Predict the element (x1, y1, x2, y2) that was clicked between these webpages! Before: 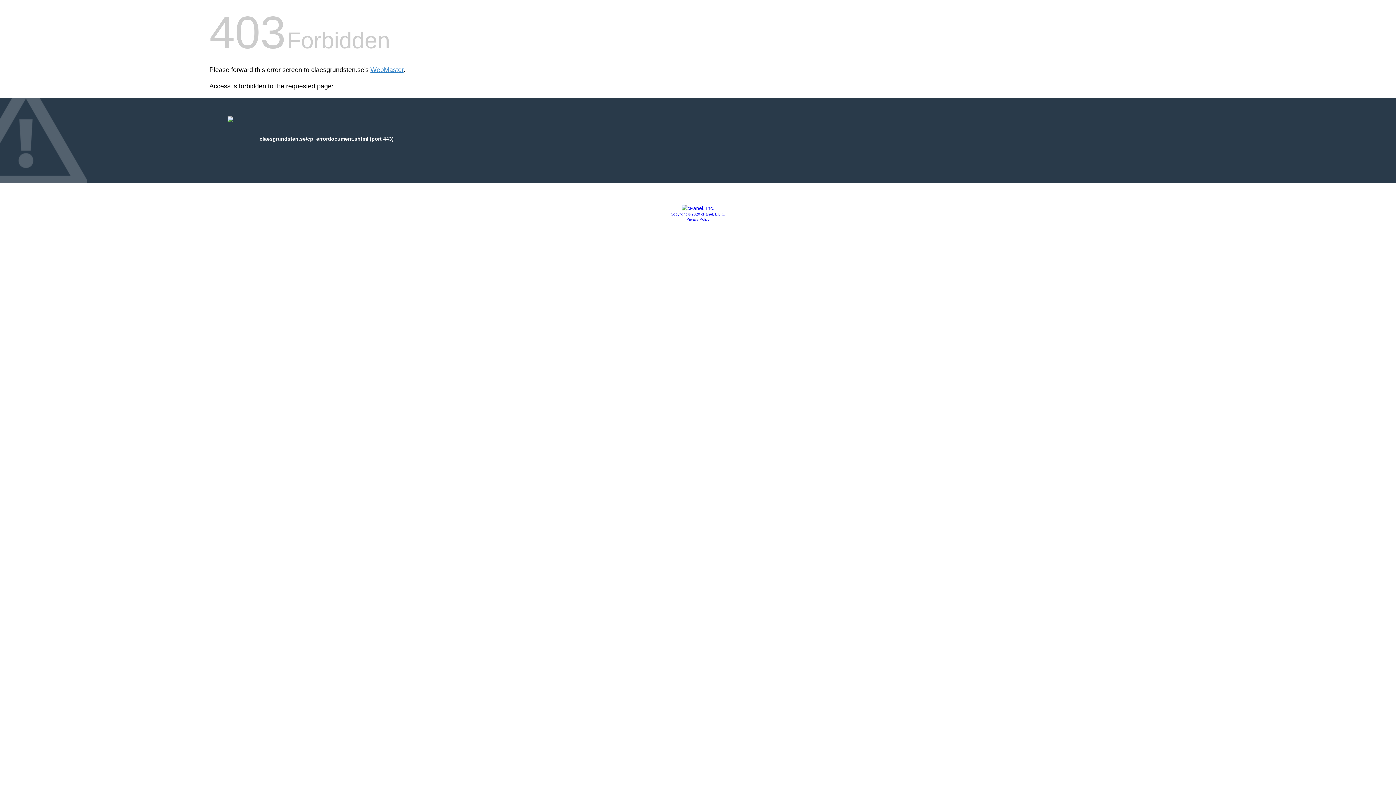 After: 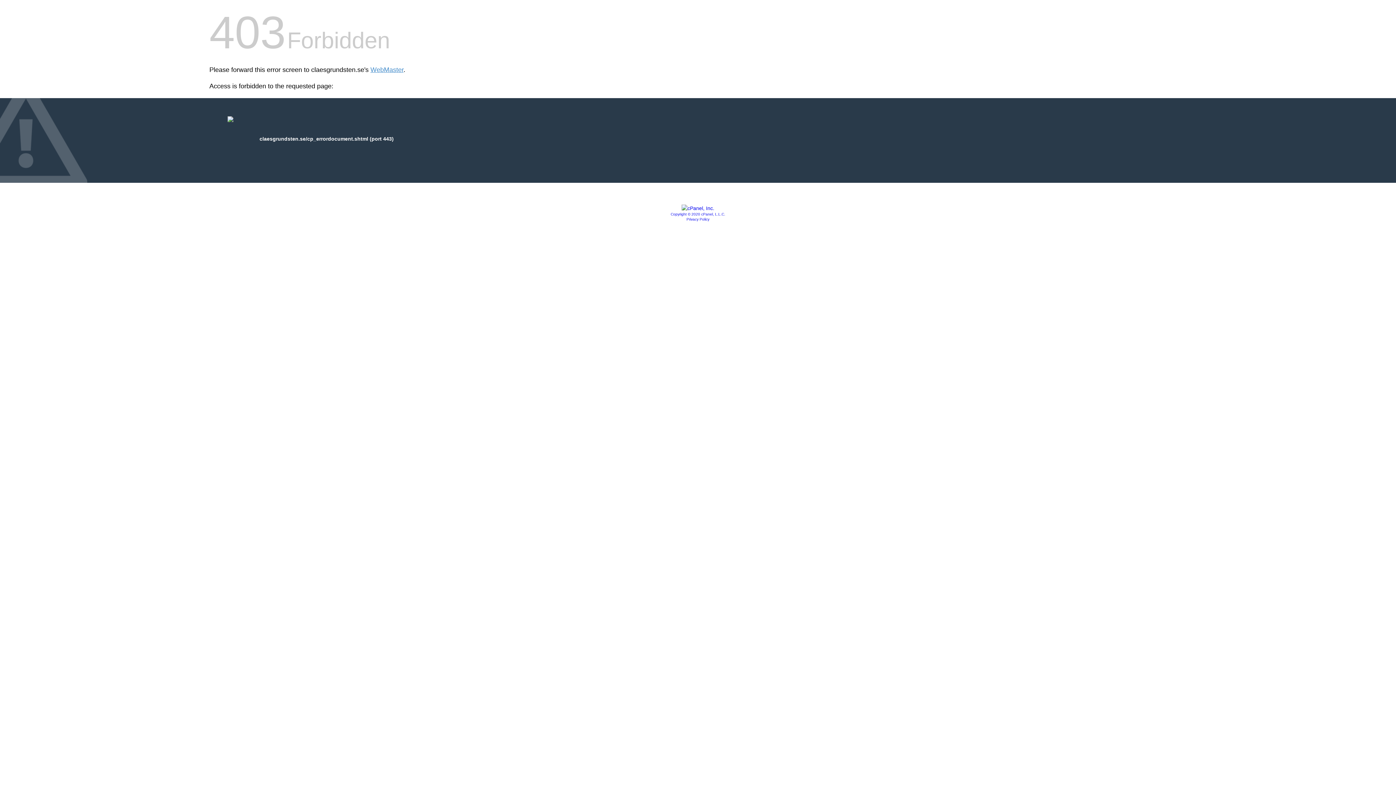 Action: label: Privacy Policy bbox: (686, 217, 709, 221)